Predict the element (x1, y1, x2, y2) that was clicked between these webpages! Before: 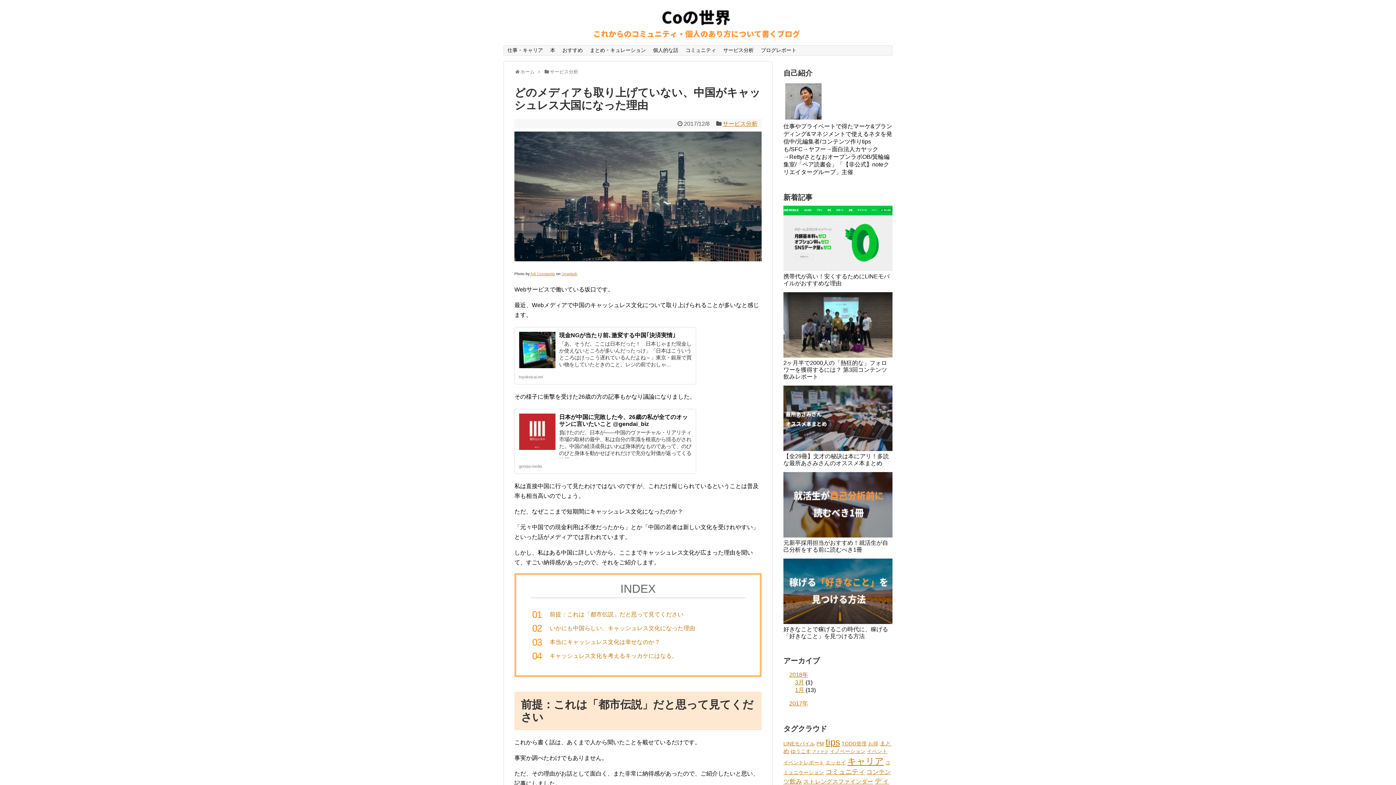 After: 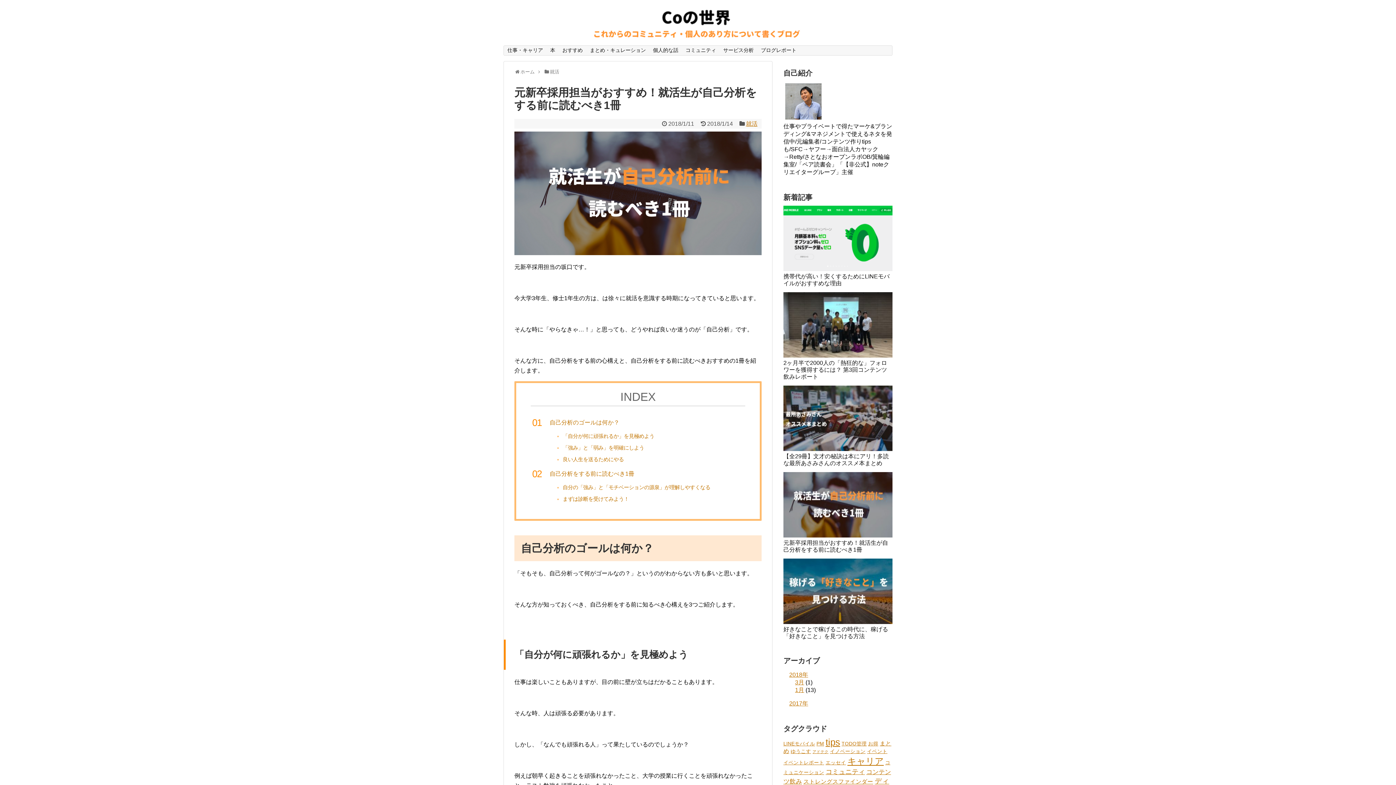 Action: bbox: (783, 540, 888, 553) label: 元新卒採用担当がおすすめ！就活生が自己分析をする前に読むべき1冊